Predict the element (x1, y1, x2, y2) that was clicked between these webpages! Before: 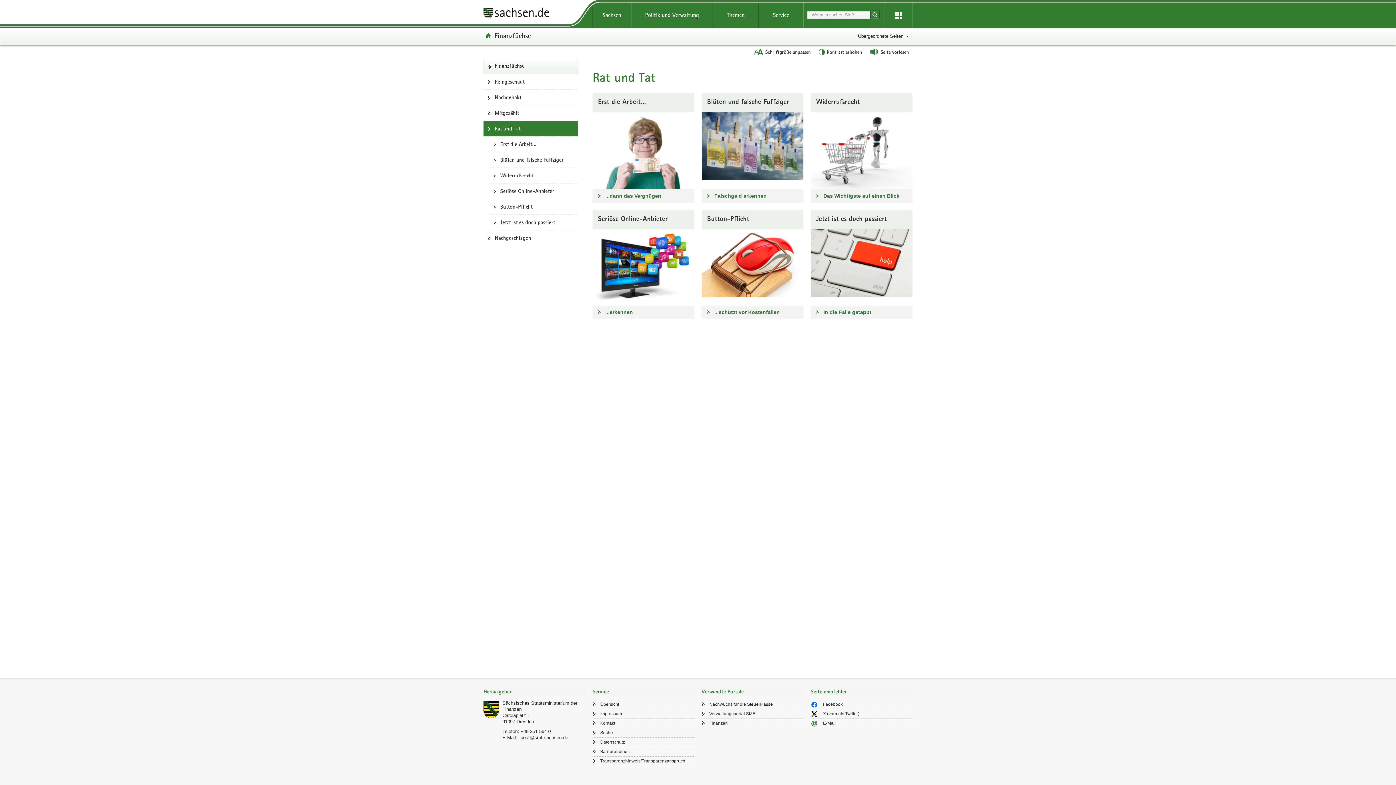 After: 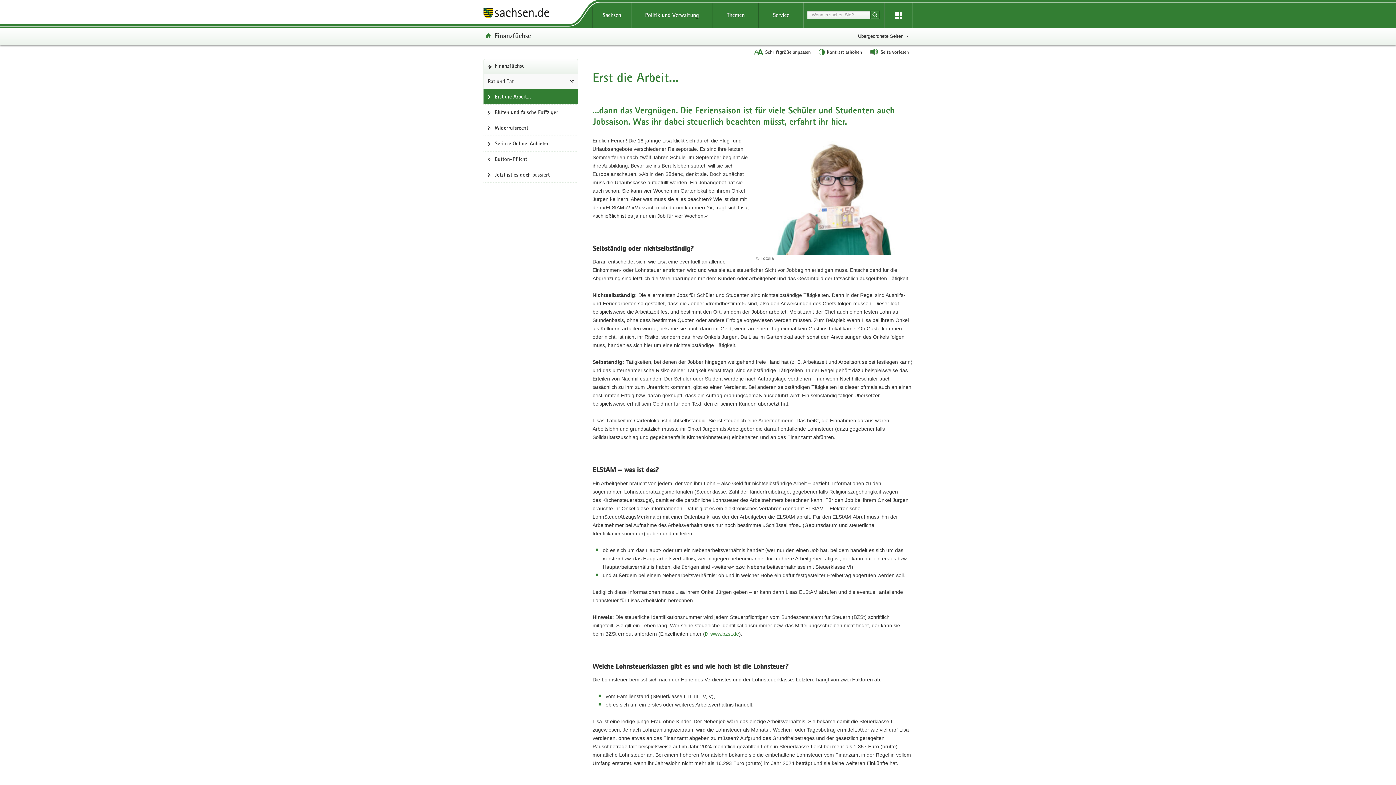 Action: bbox: (489, 136, 578, 152) label: Erst die Arbeit...